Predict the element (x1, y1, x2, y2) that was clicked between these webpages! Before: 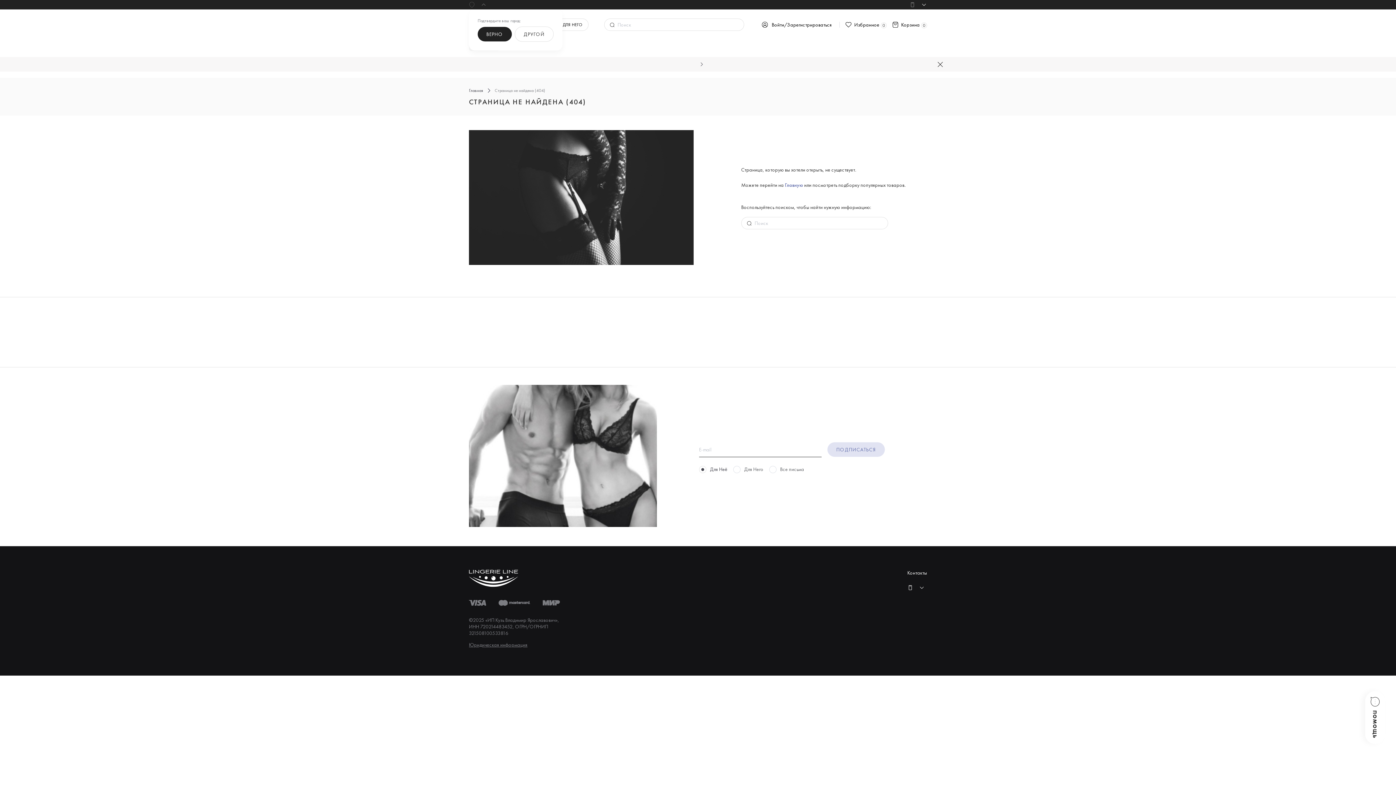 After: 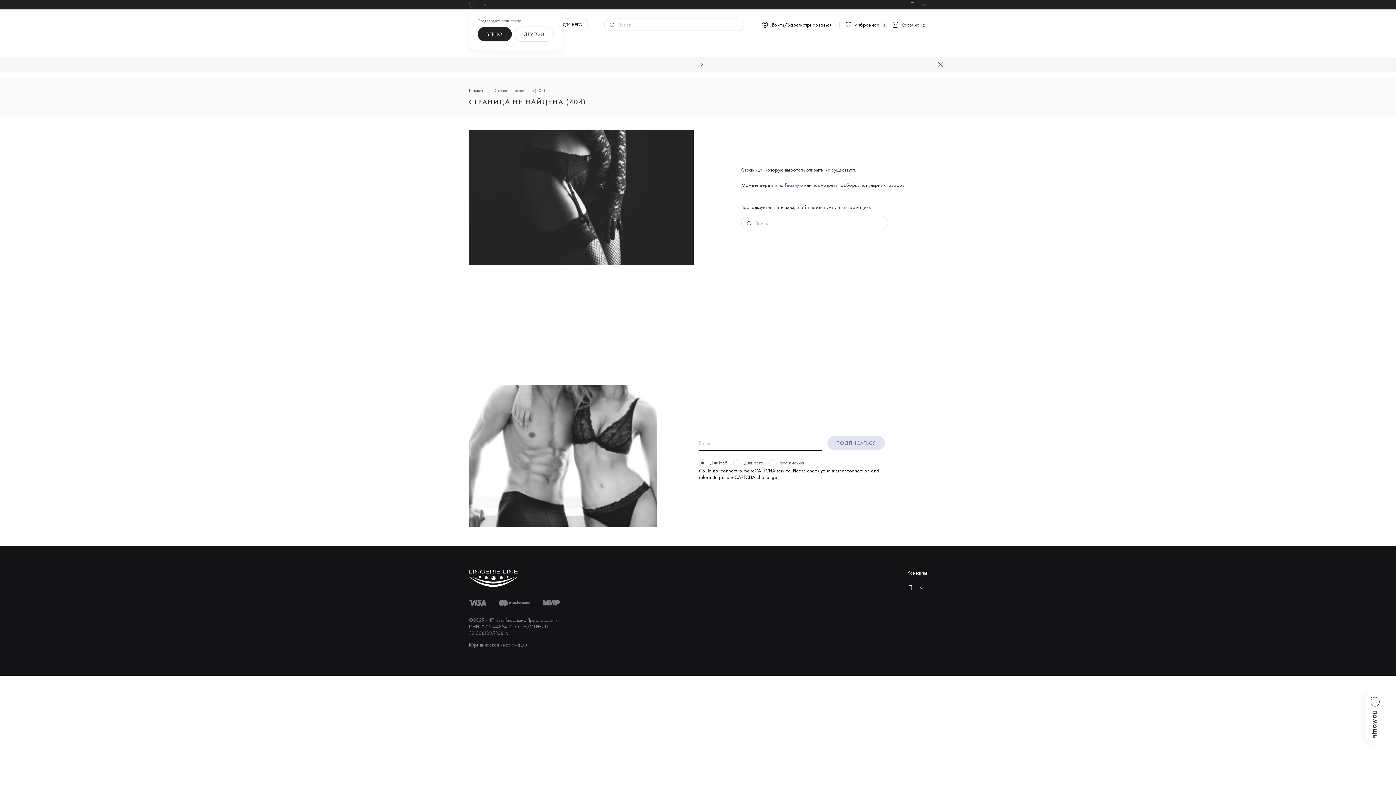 Action: bbox: (469, 86, 483, 94) label: Главная